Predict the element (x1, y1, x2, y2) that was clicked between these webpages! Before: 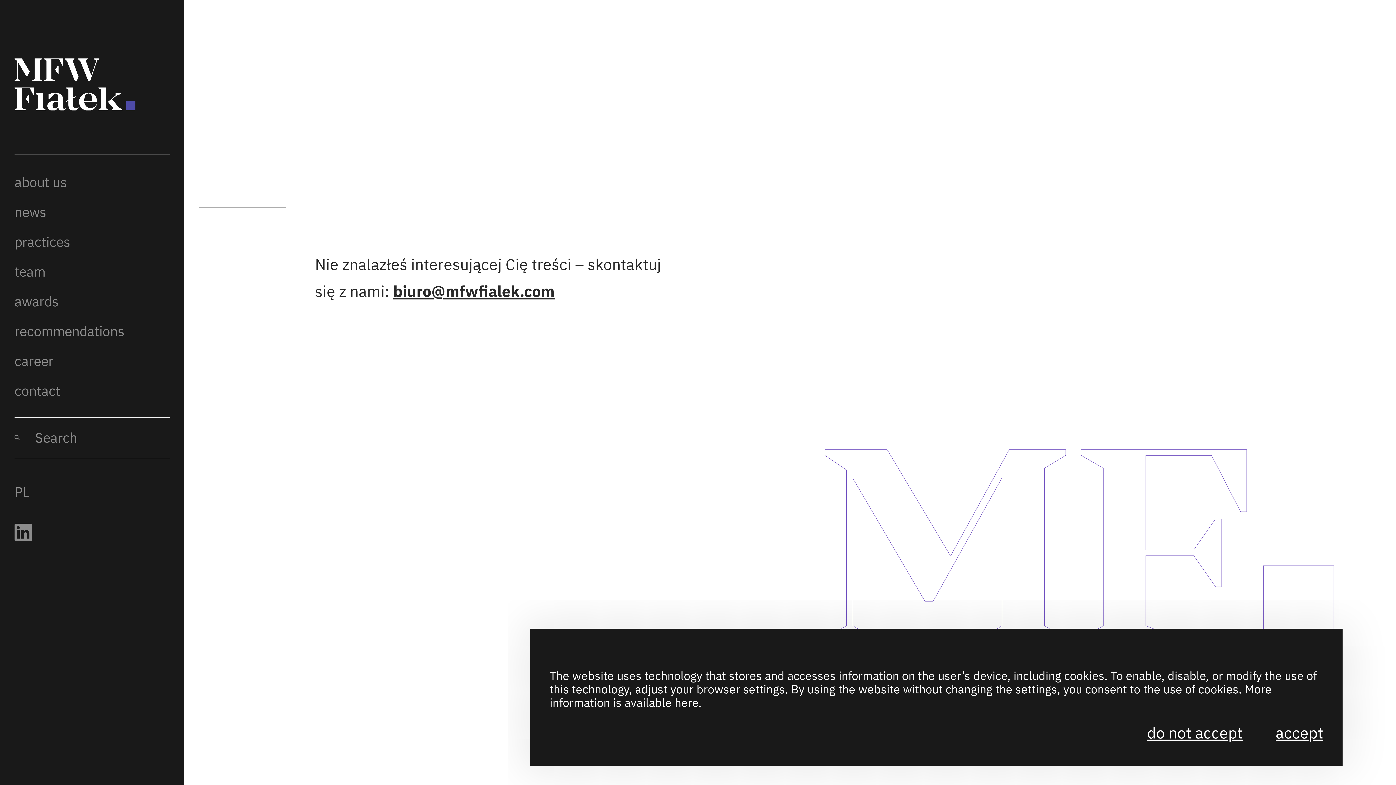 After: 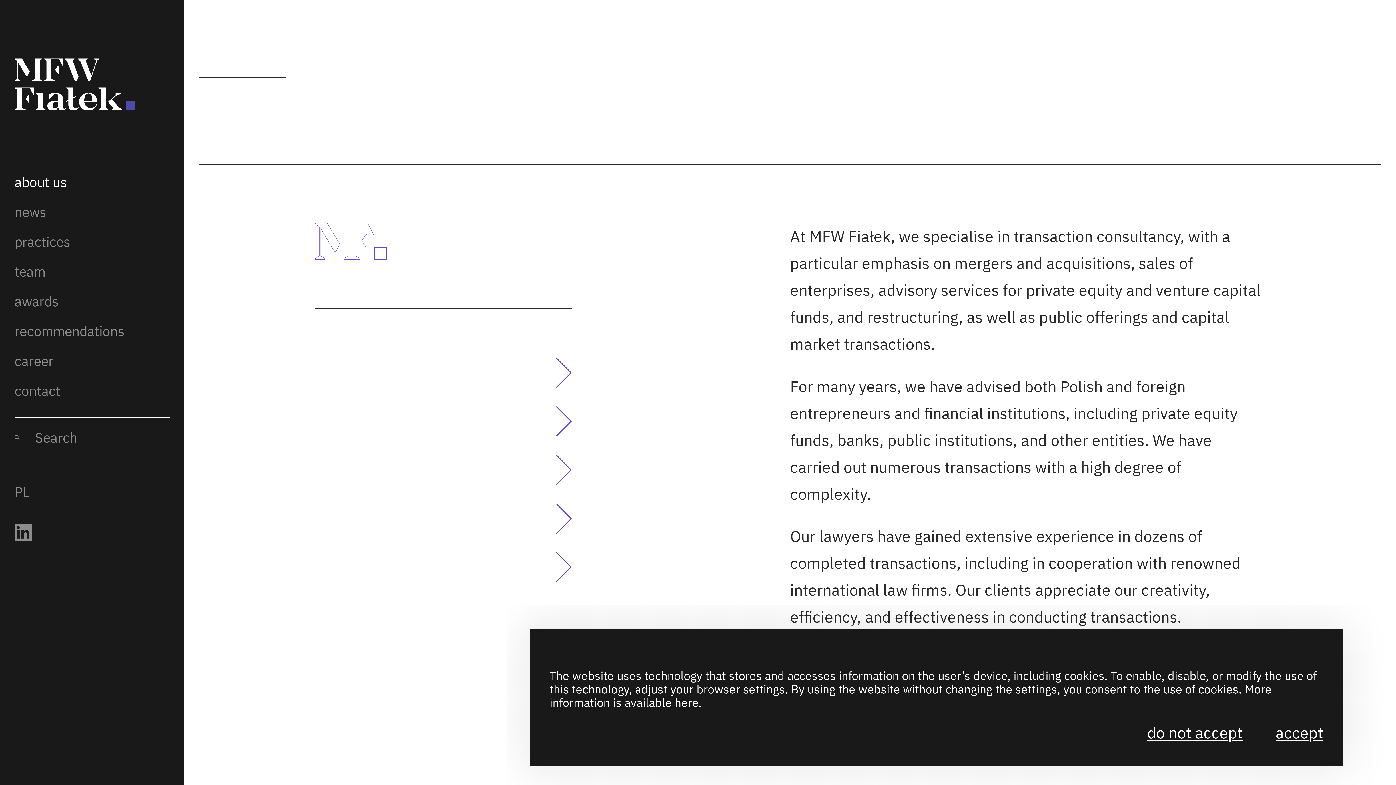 Action: label: recommendations bbox: (14, 324, 124, 338)